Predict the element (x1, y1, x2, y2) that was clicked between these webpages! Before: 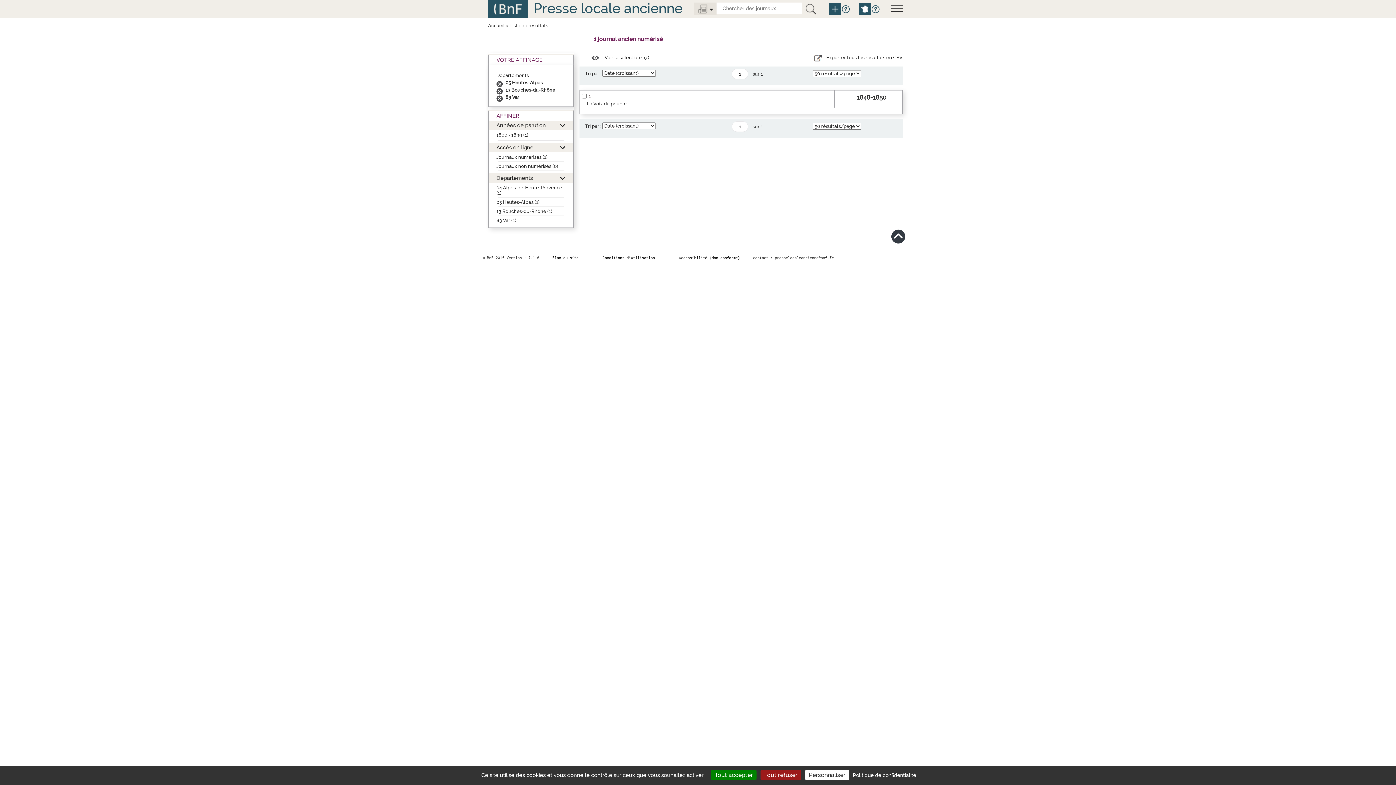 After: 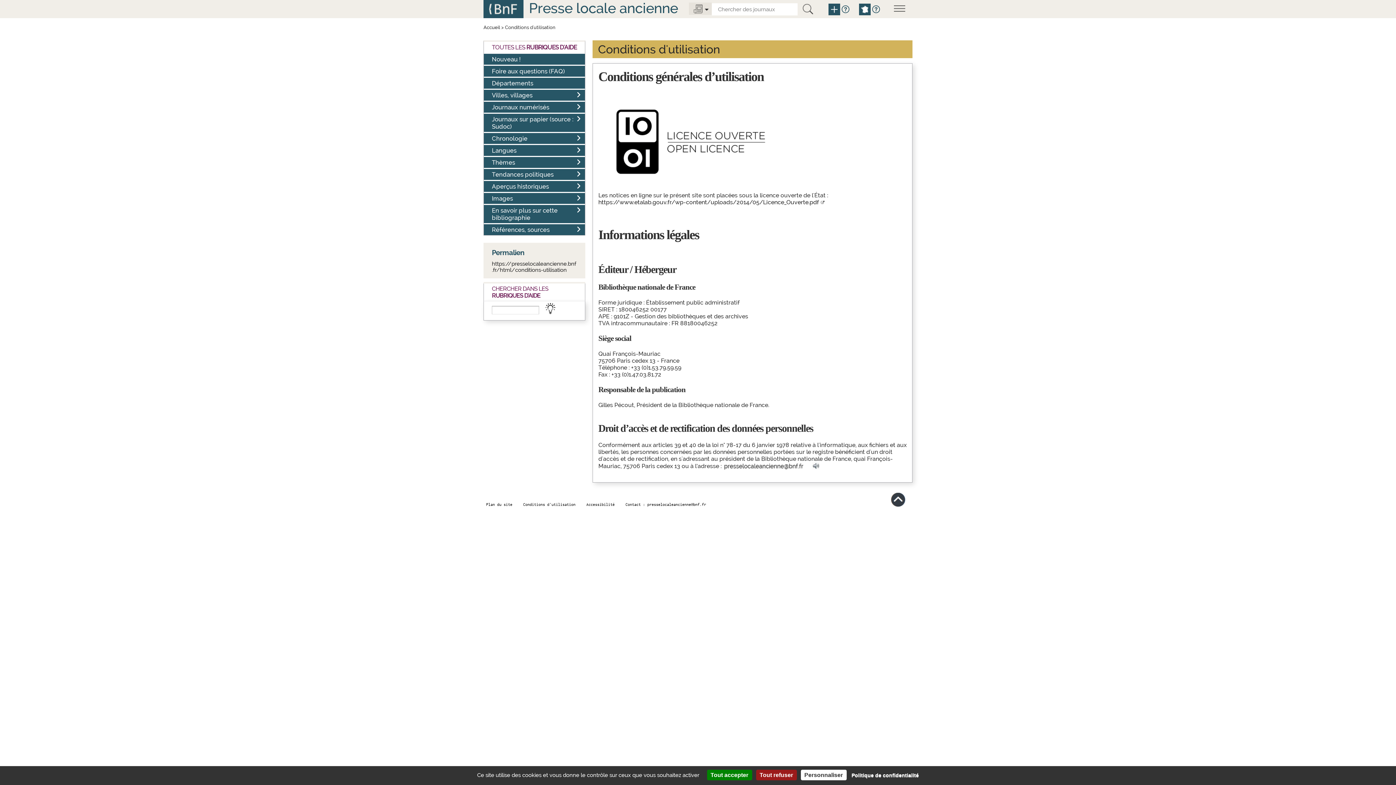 Action: bbox: (602, 255, 655, 260) label: Conditions d’utilisation